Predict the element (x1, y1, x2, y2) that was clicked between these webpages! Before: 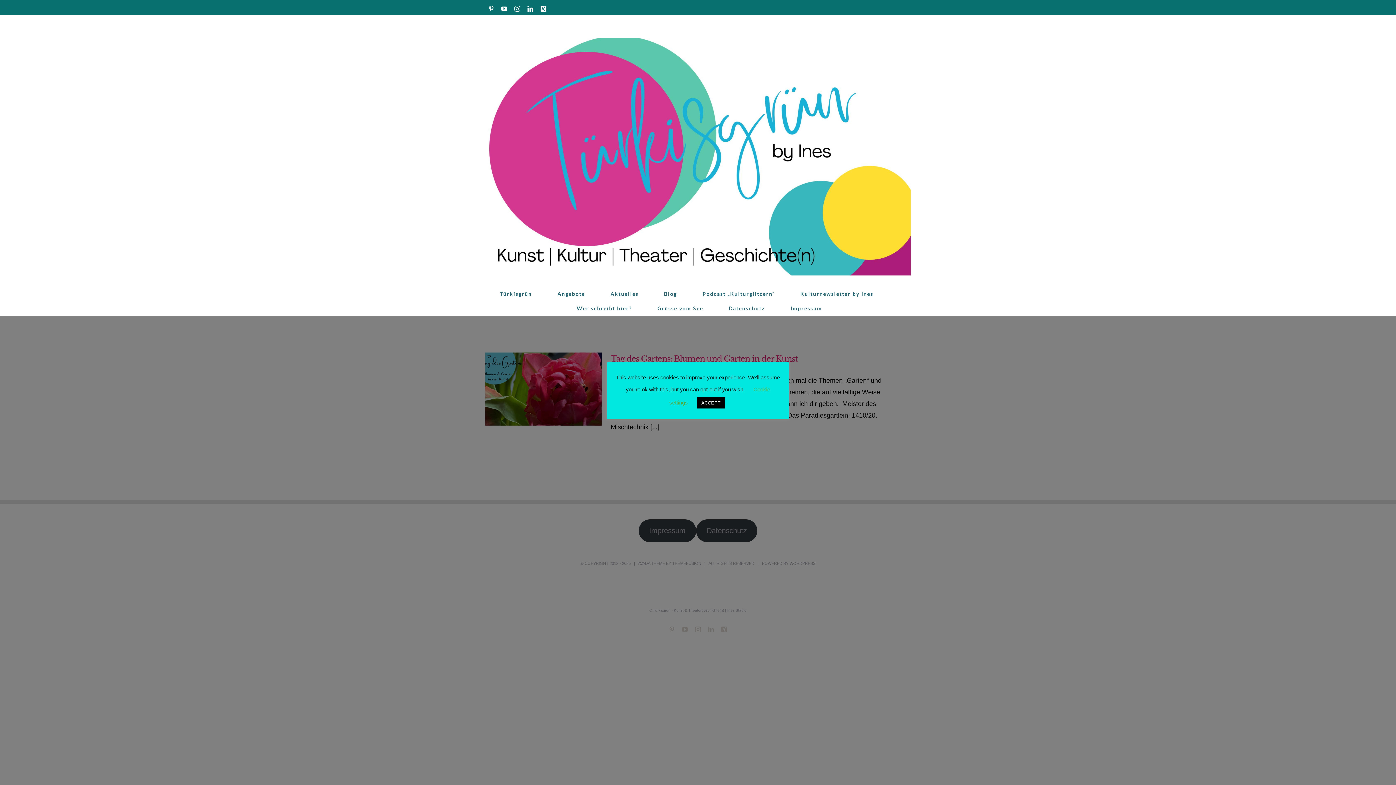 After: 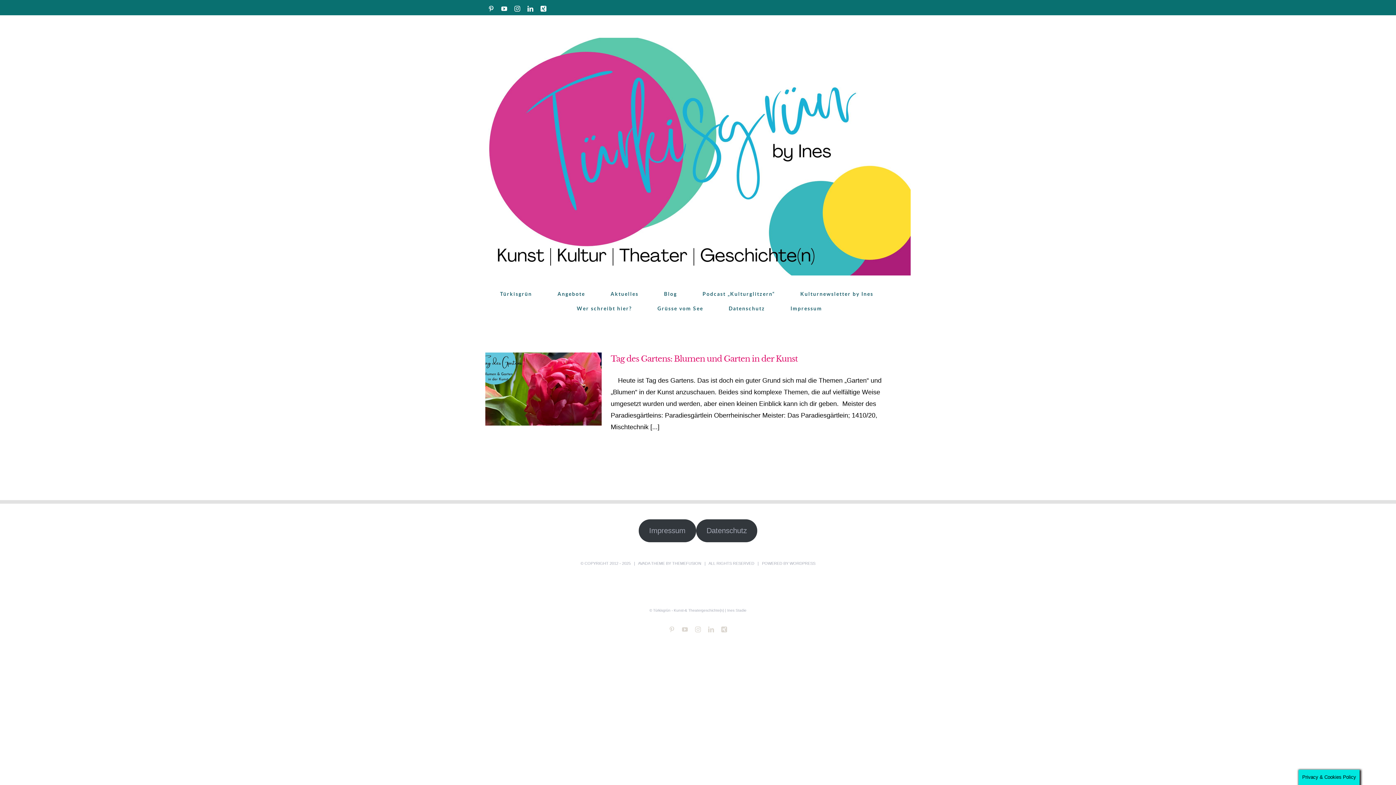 Action: bbox: (697, 397, 725, 408) label: ACCEPT